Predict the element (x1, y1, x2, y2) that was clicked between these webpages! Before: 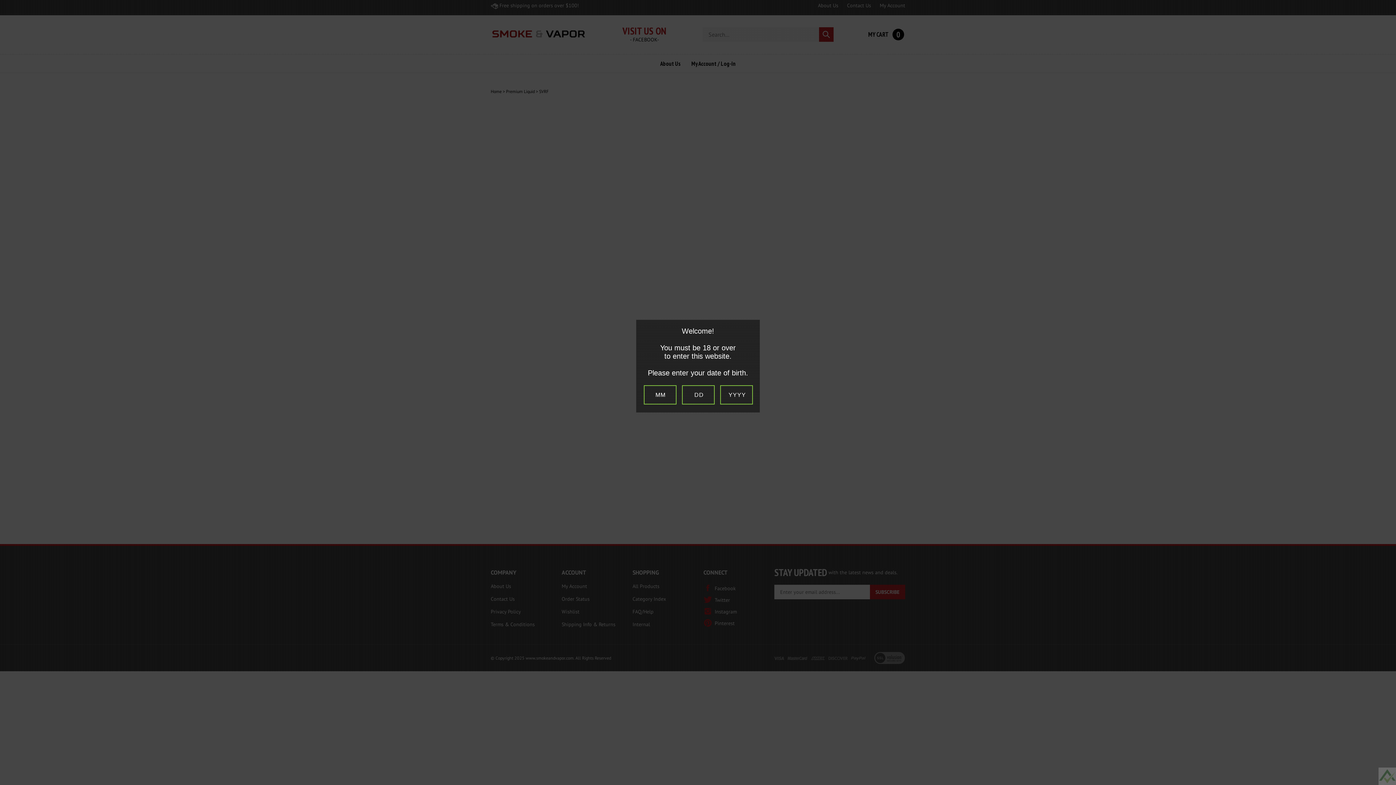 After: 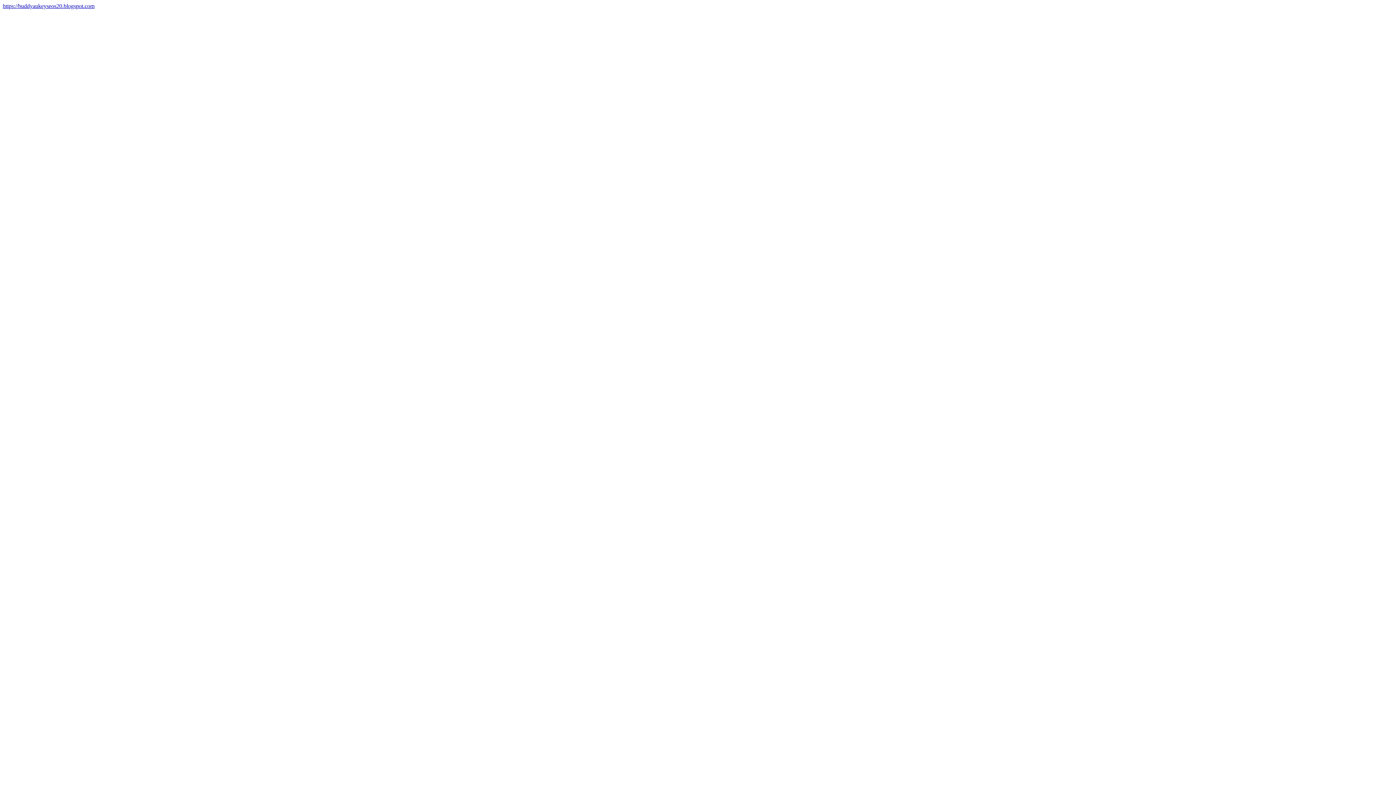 Action: label: 



Be sure to check out LocalSip. LocalSip is a Store Locator and Beer Finder web application by Imbibe Digital. bbox: (1381, 781, 1385, 785)